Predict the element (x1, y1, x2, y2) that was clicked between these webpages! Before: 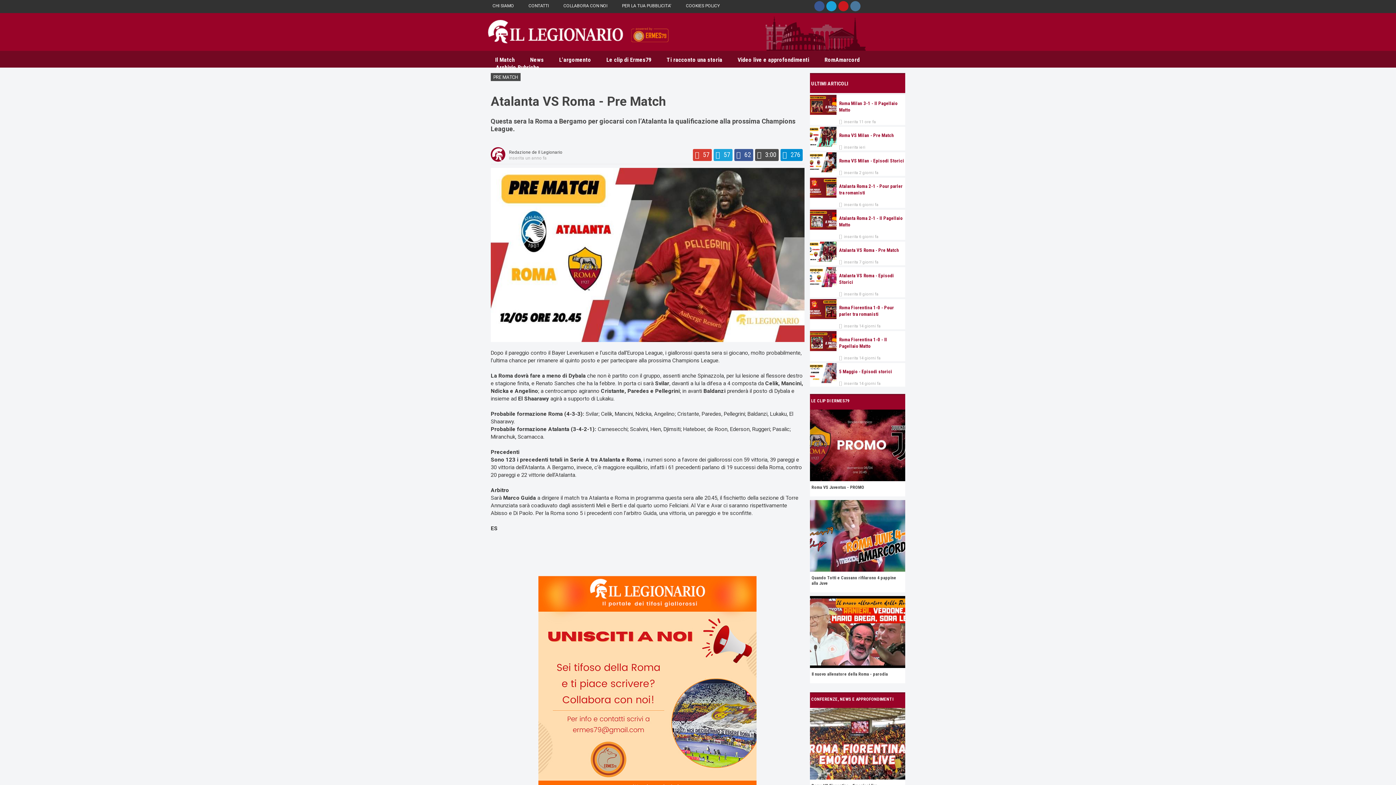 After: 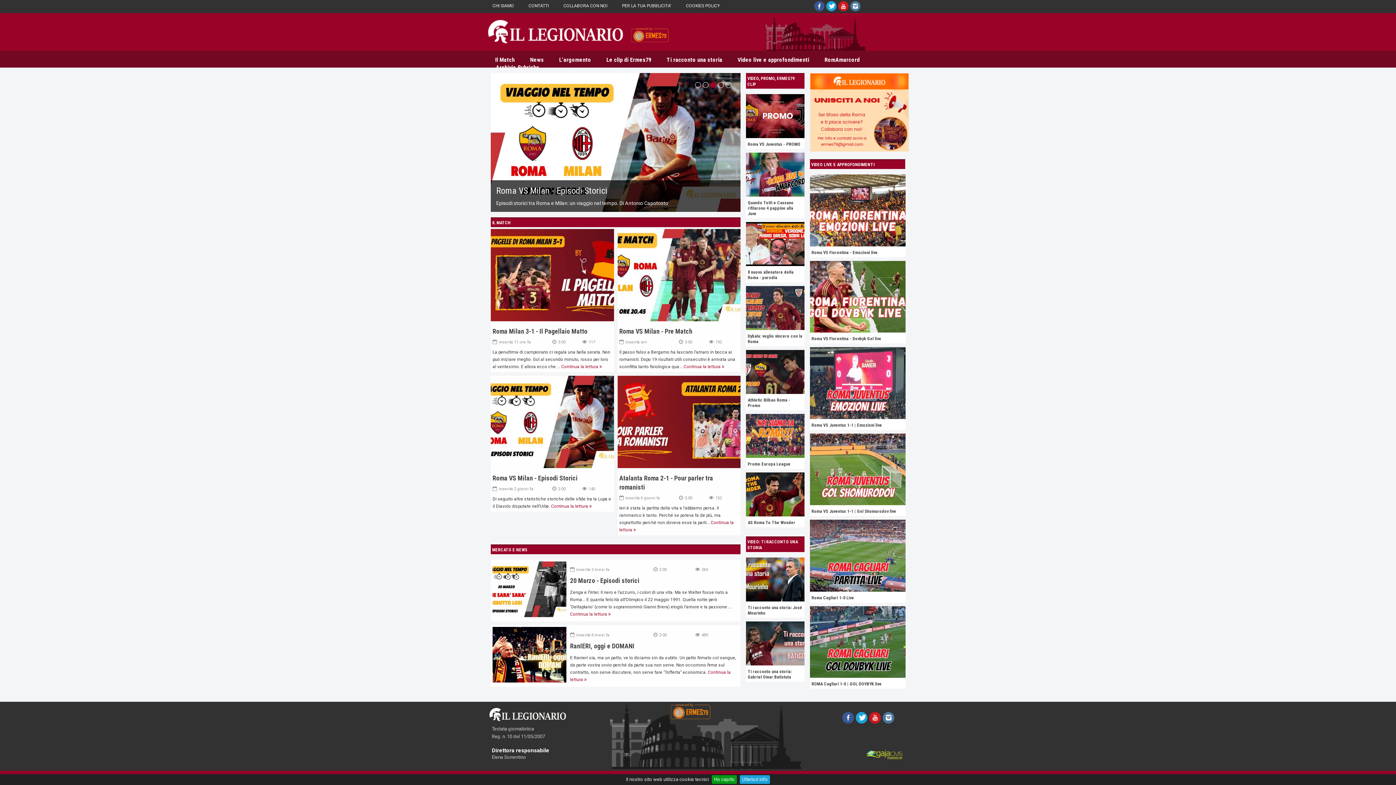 Action: bbox: (487, 38, 623, 44)